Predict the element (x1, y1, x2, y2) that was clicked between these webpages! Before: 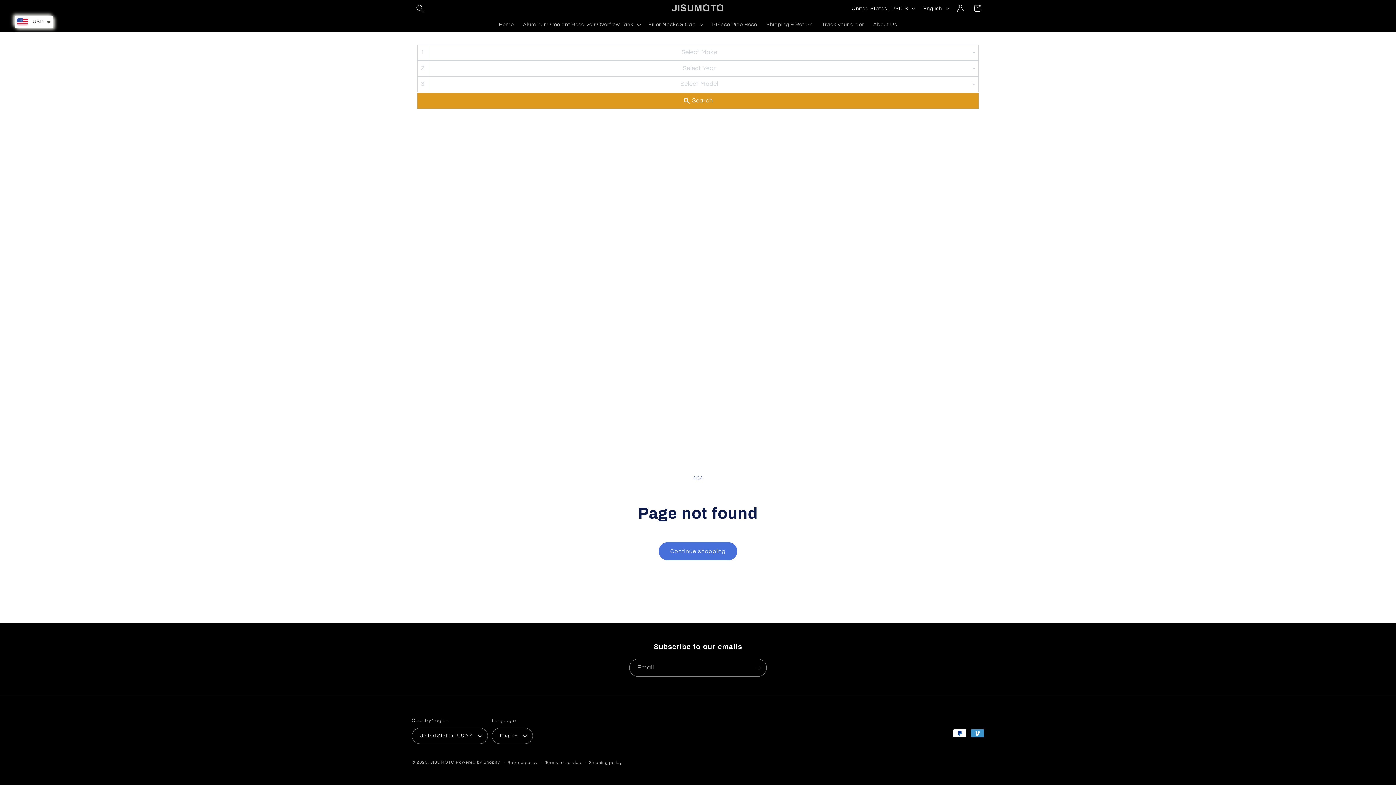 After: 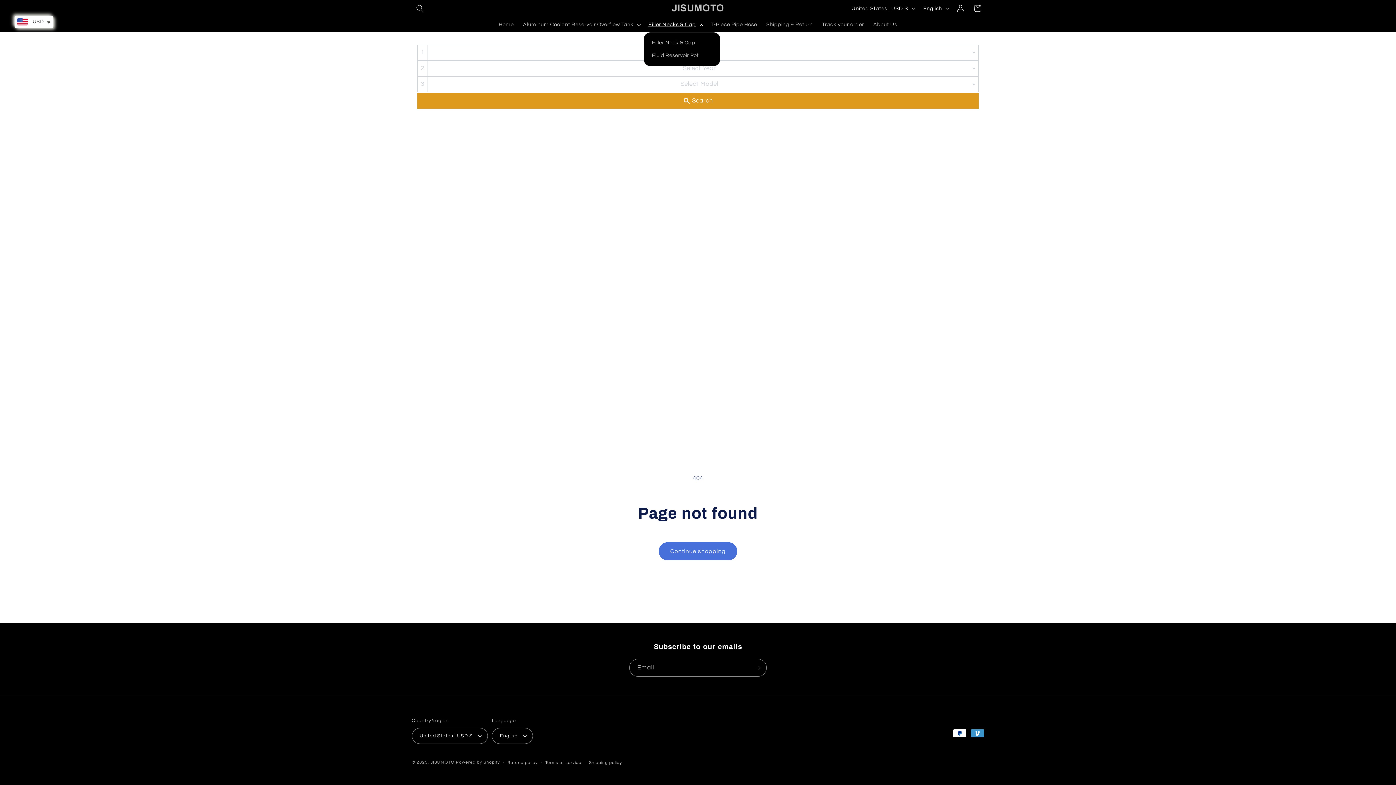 Action: label: Filler Necks & Cap bbox: (644, 16, 706, 32)